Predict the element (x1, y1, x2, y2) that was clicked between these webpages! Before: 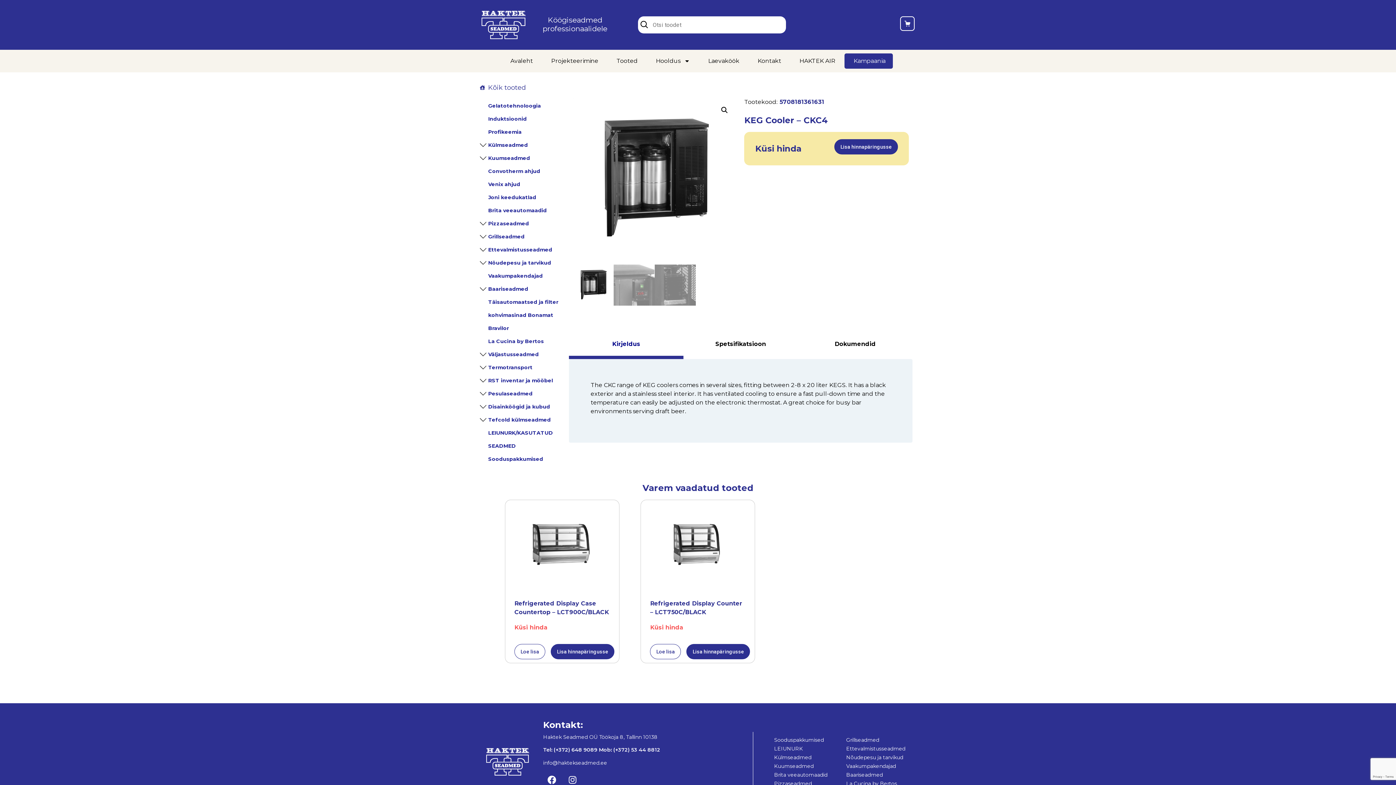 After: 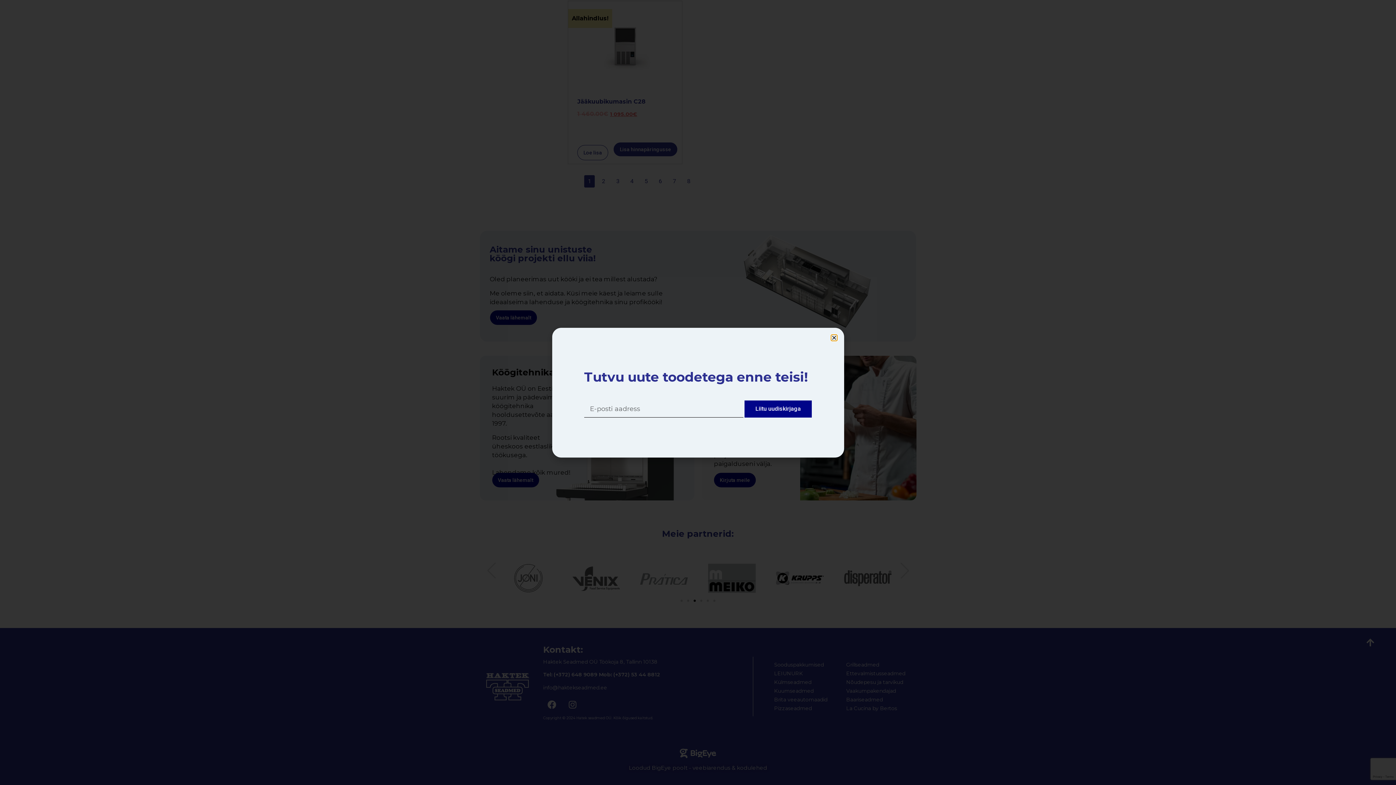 Action: label: Külmseadmed bbox: (774, 753, 839, 762)